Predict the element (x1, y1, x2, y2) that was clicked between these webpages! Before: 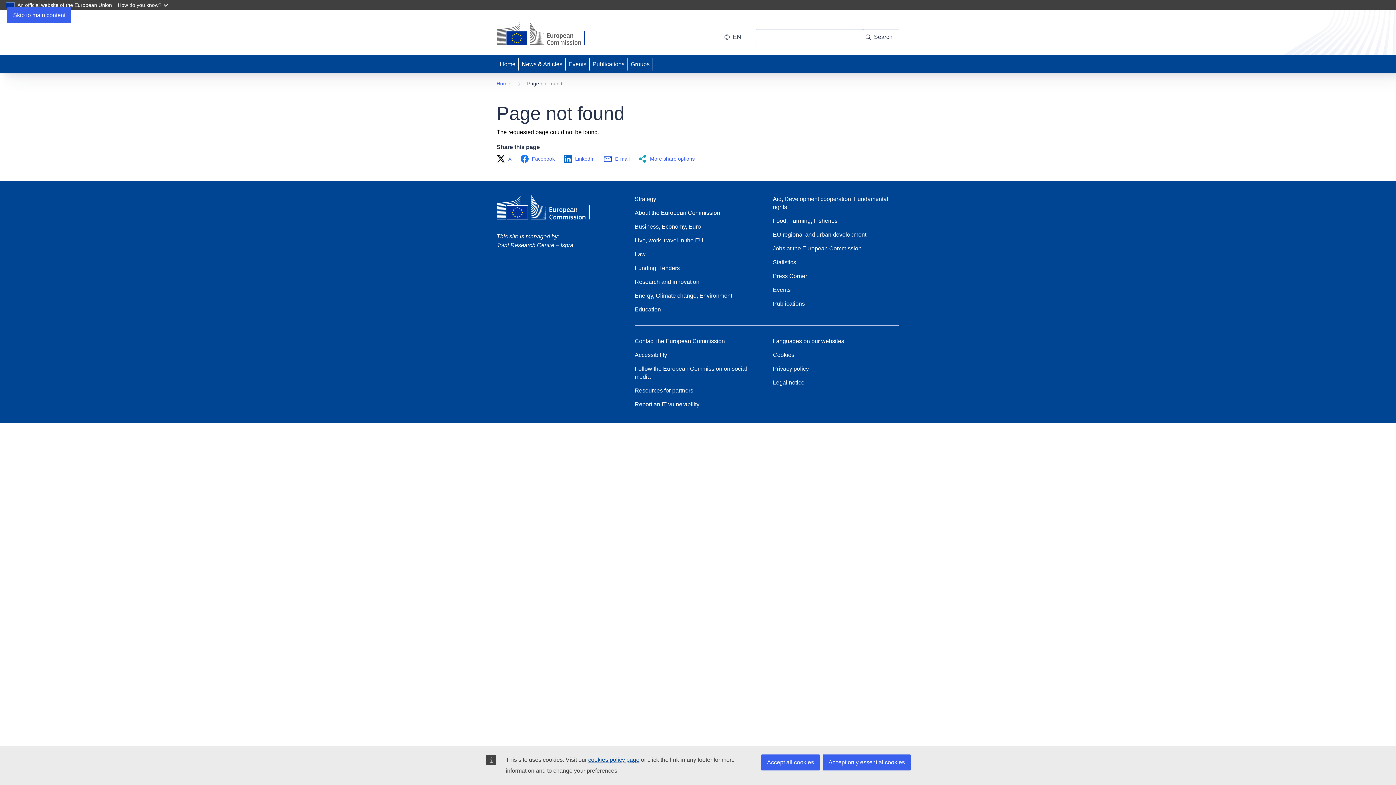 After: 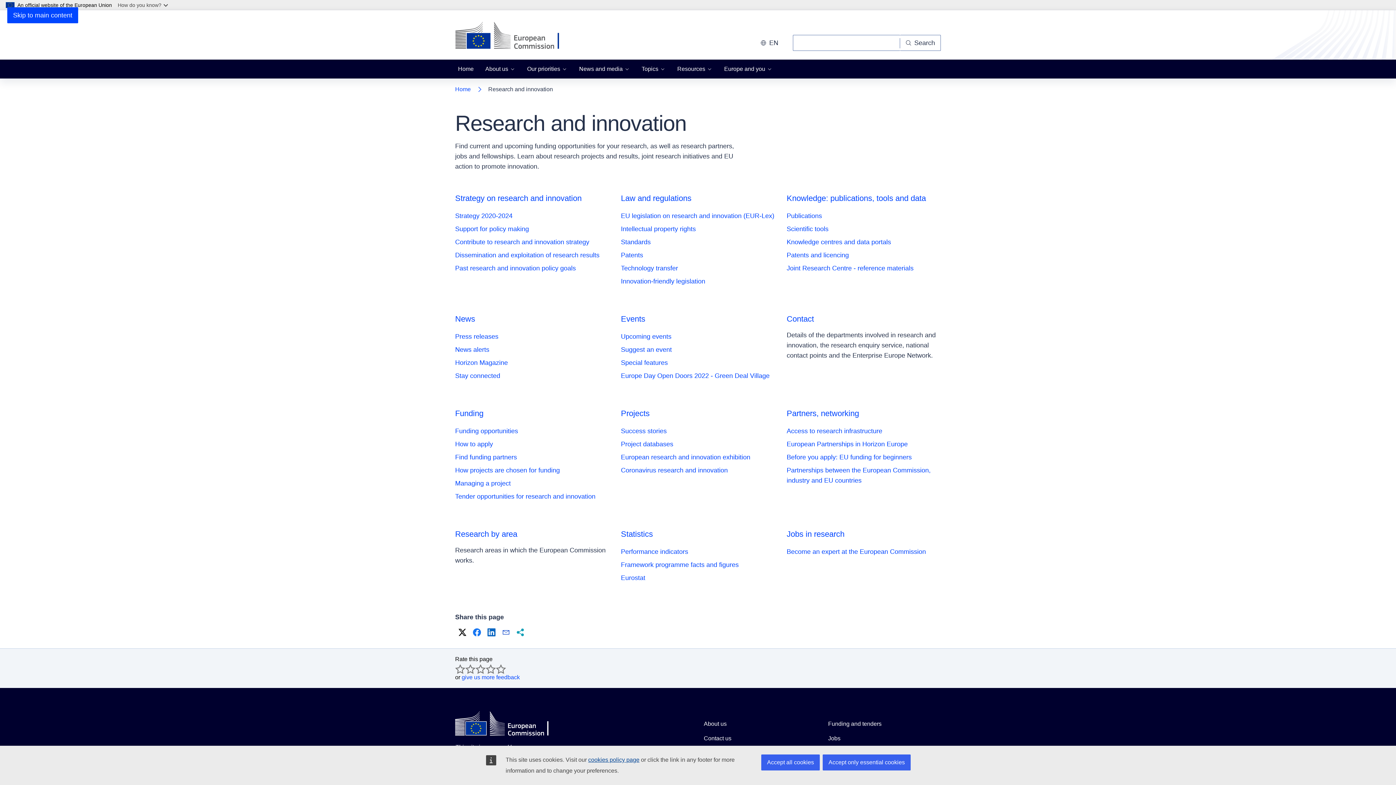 Action: bbox: (634, 278, 699, 286) label: Research and innovation